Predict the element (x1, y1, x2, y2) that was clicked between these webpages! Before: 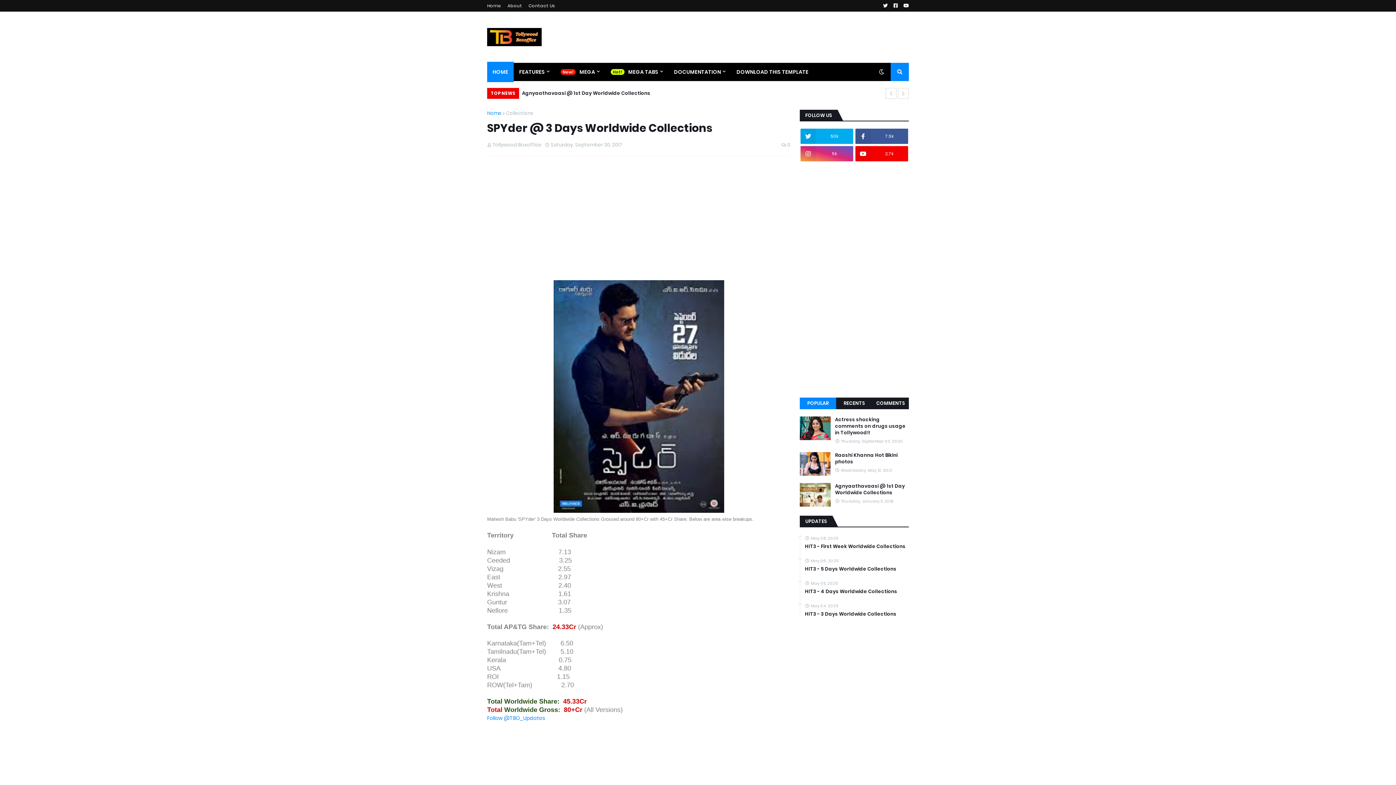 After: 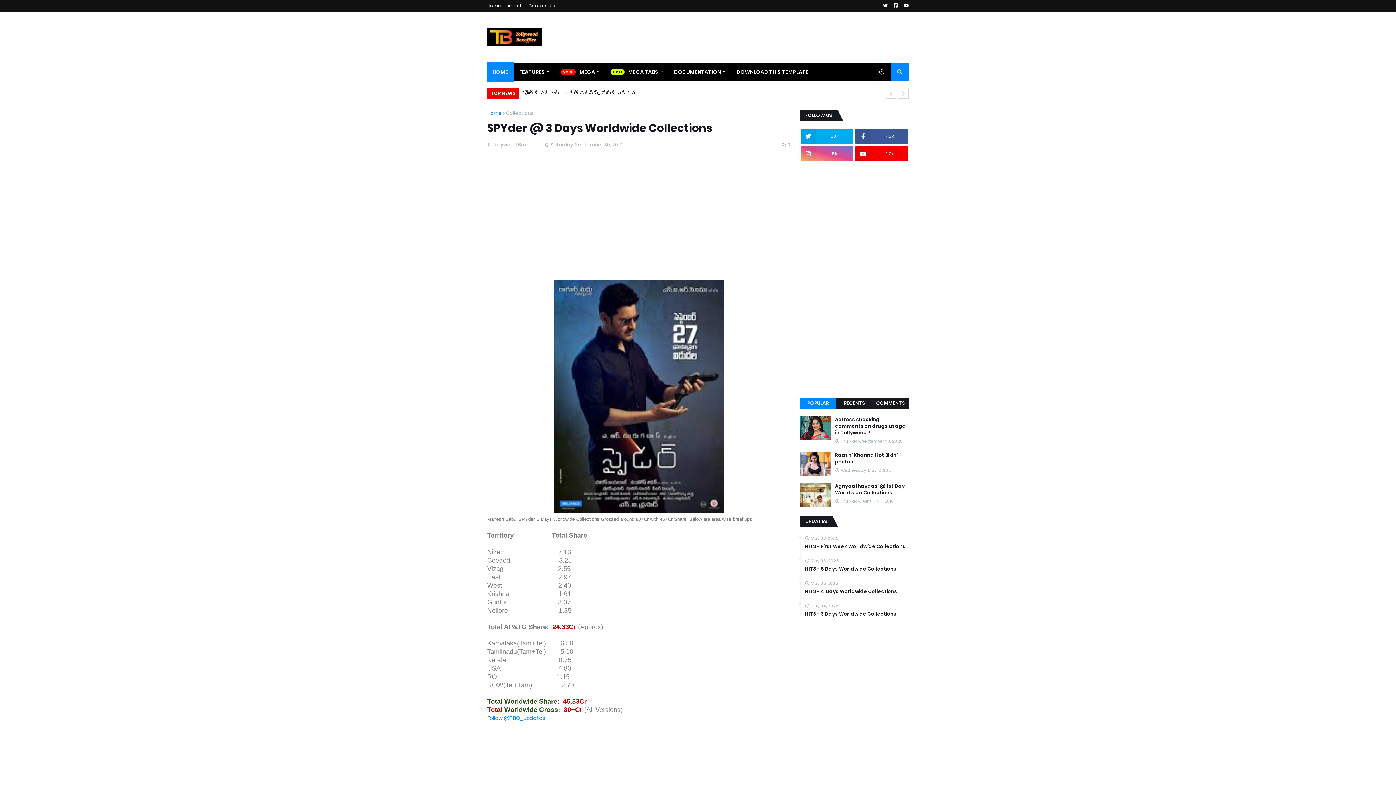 Action: bbox: (800, 146, 853, 161) label: 5k